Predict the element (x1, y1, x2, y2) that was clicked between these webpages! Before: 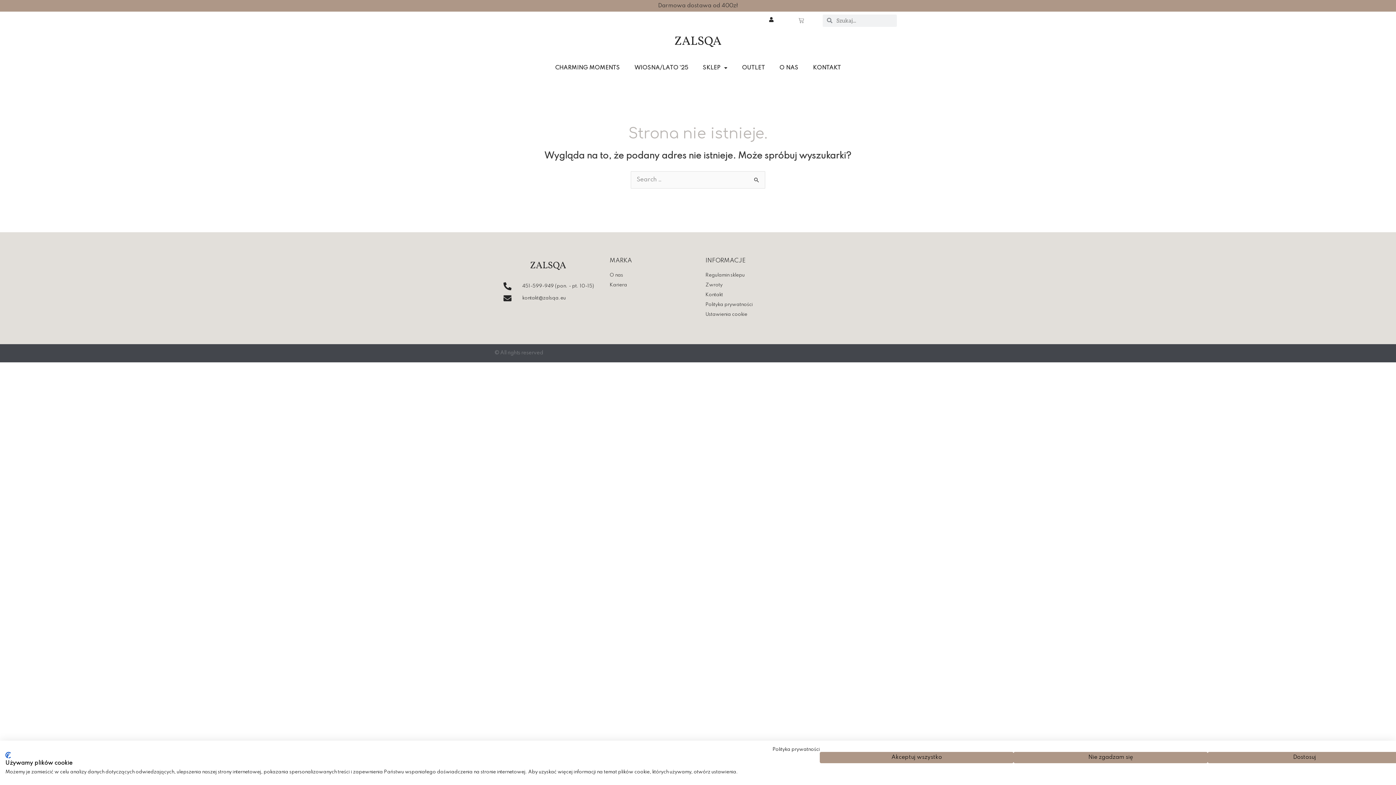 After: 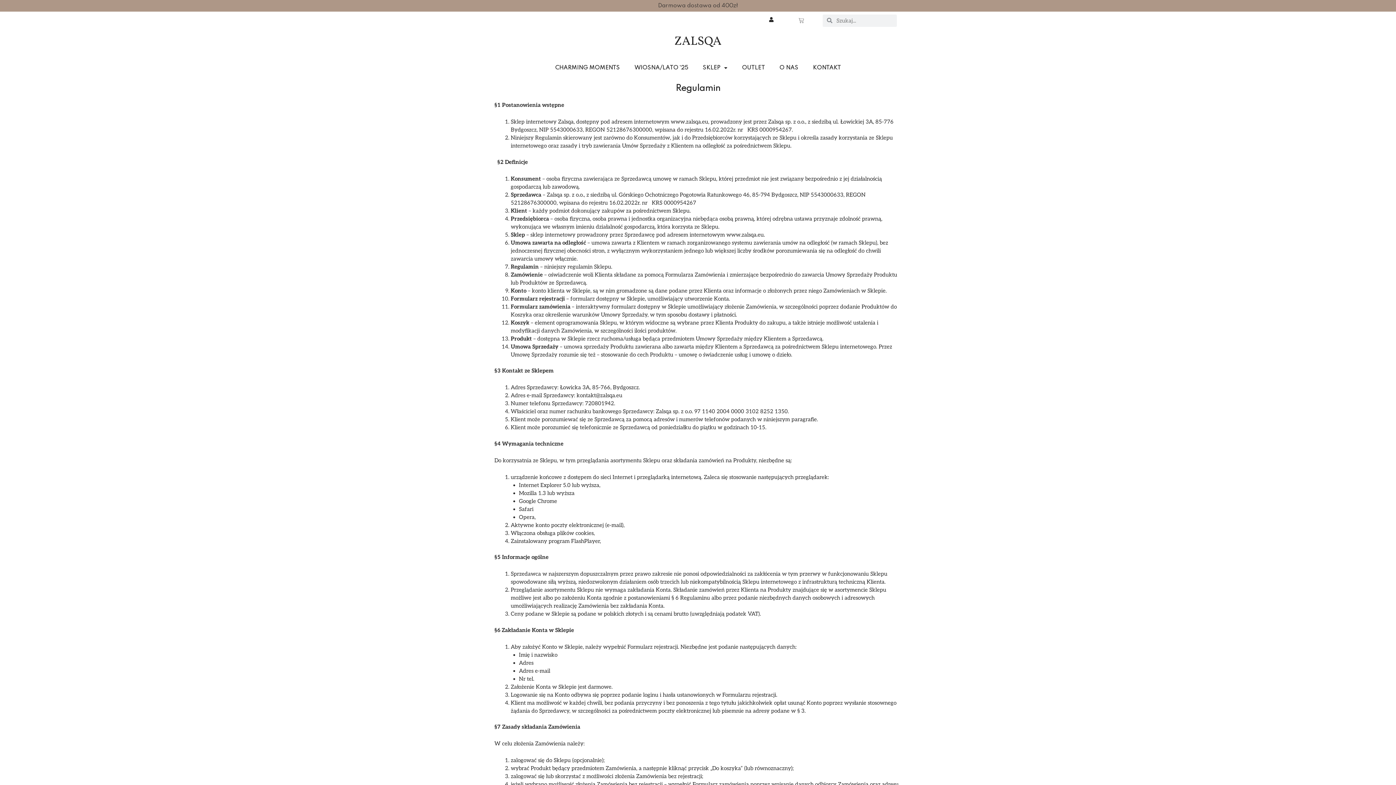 Action: bbox: (705, 271, 797, 279) label: Regulamin sklepu